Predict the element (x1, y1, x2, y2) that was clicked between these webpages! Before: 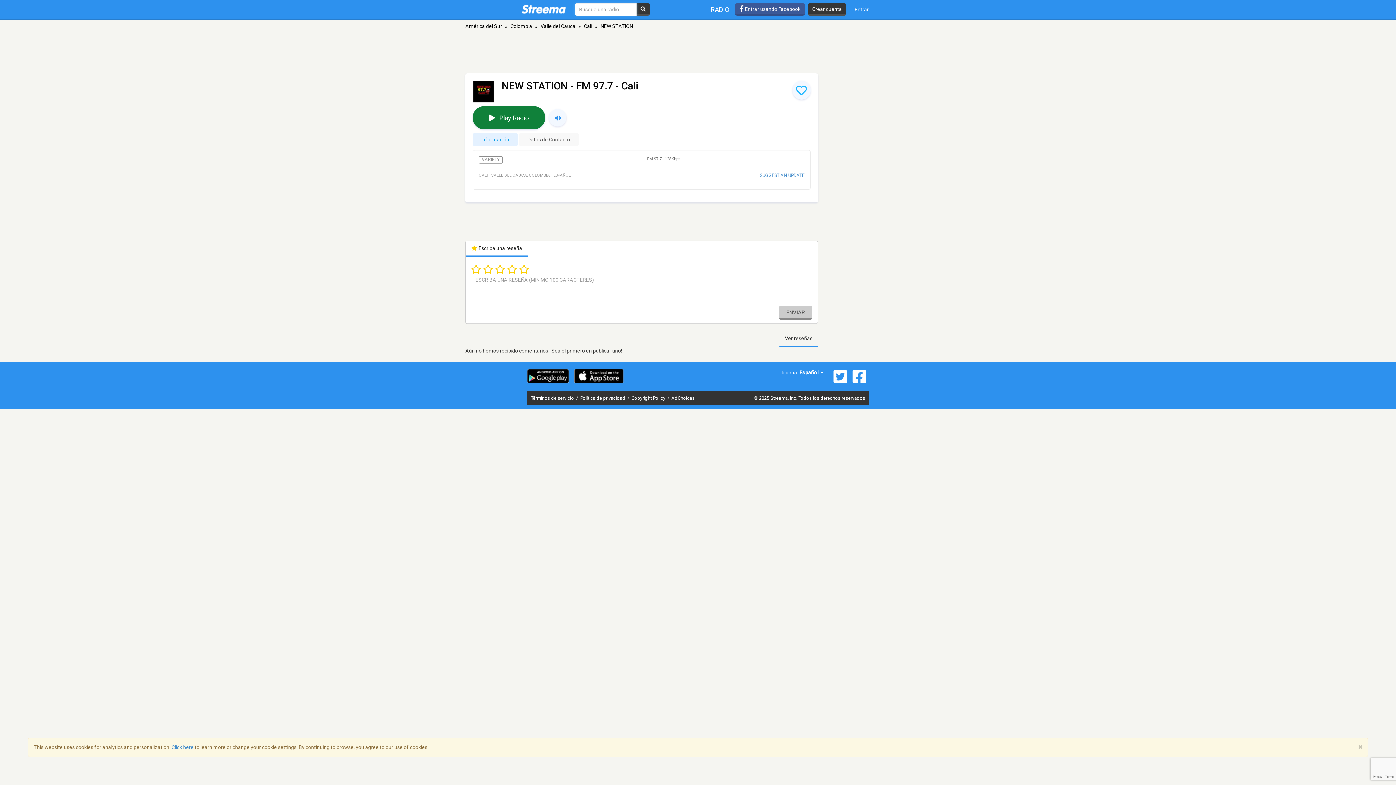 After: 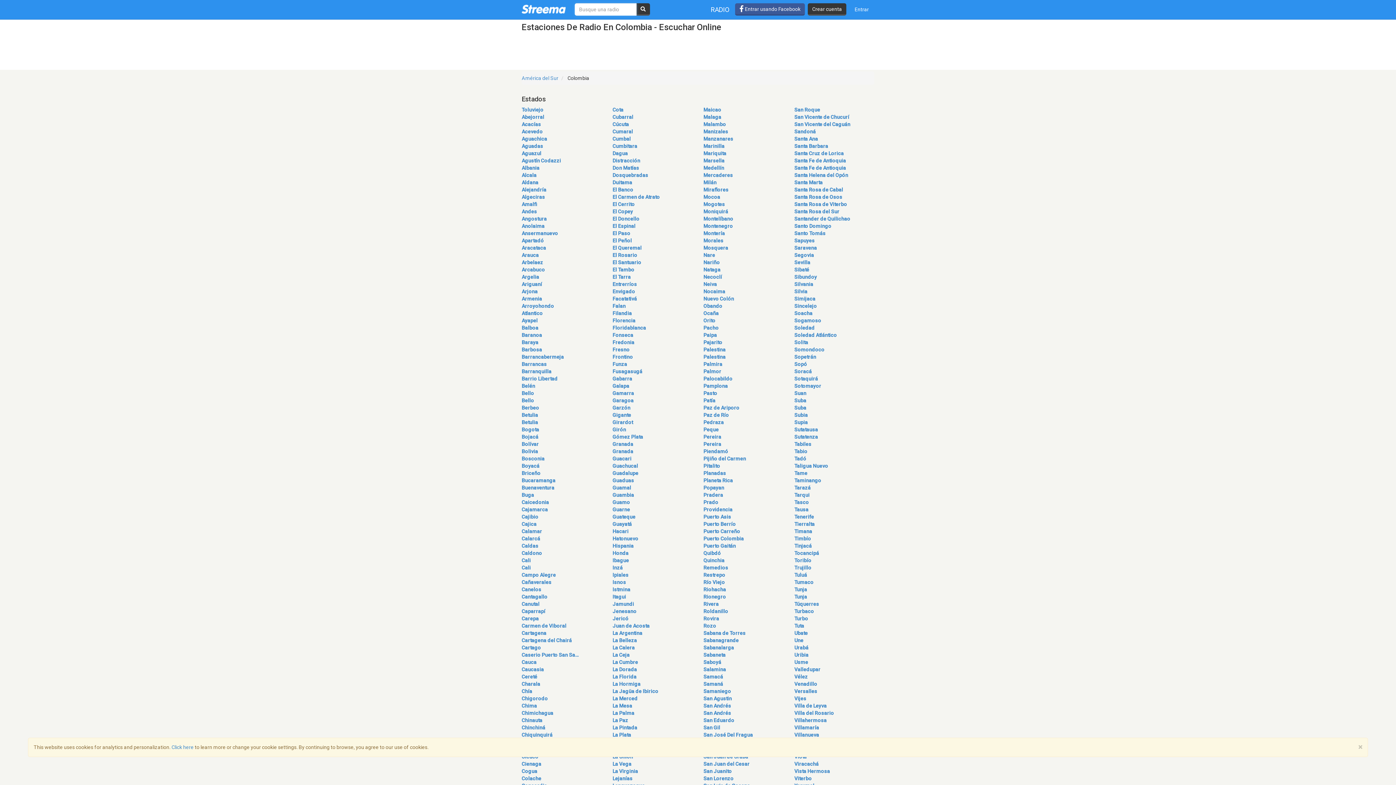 Action: label: Colombia bbox: (510, 23, 532, 29)